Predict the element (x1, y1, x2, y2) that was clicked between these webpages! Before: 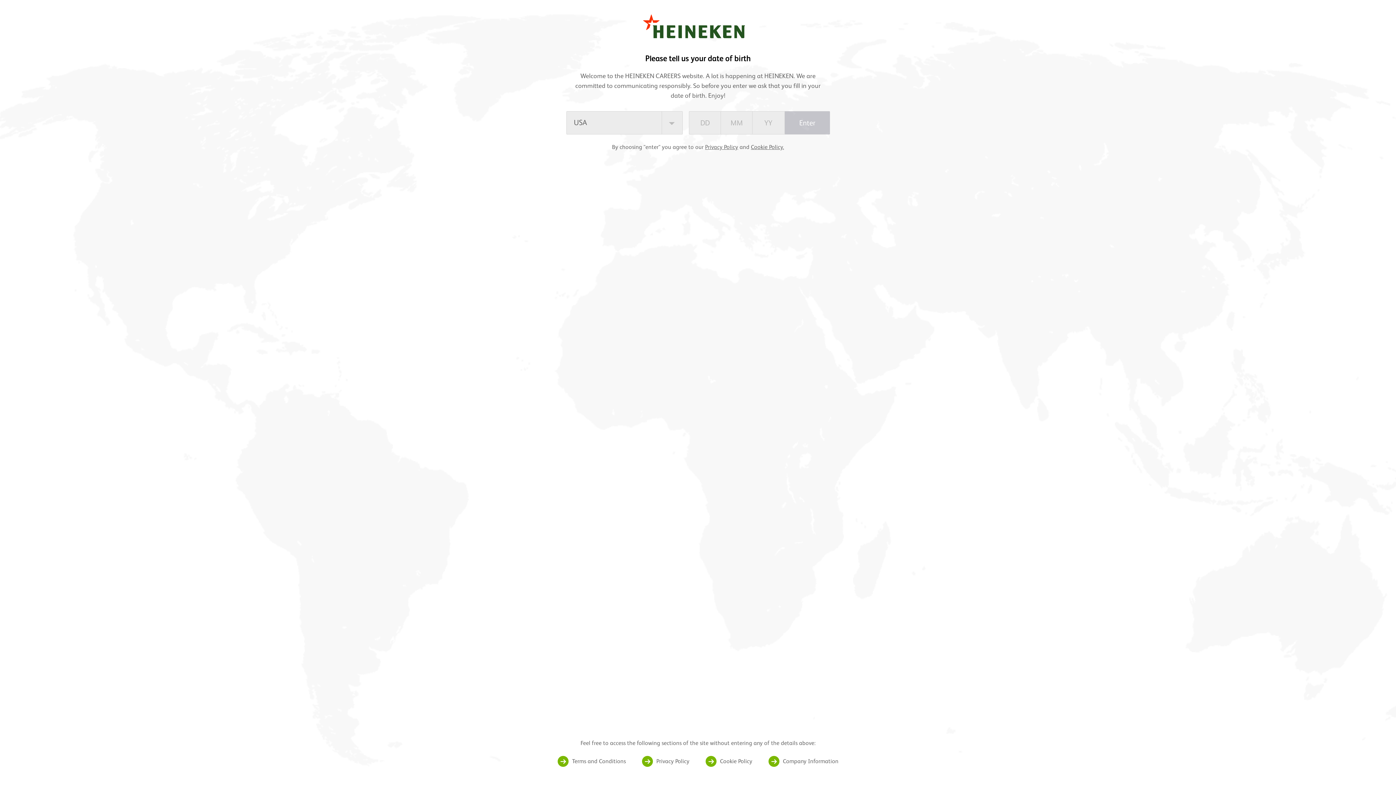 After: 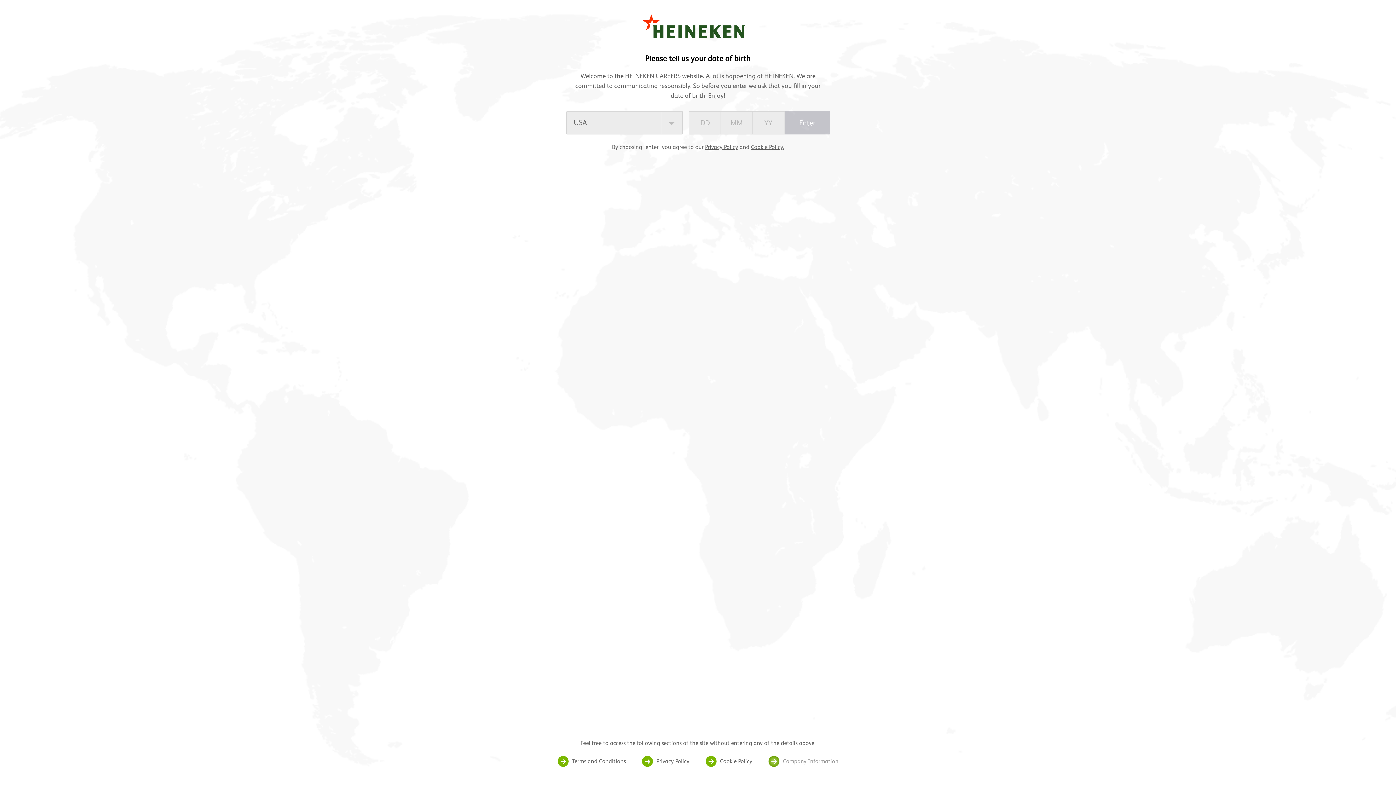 Action: label: Company Information bbox: (768, 756, 838, 767)